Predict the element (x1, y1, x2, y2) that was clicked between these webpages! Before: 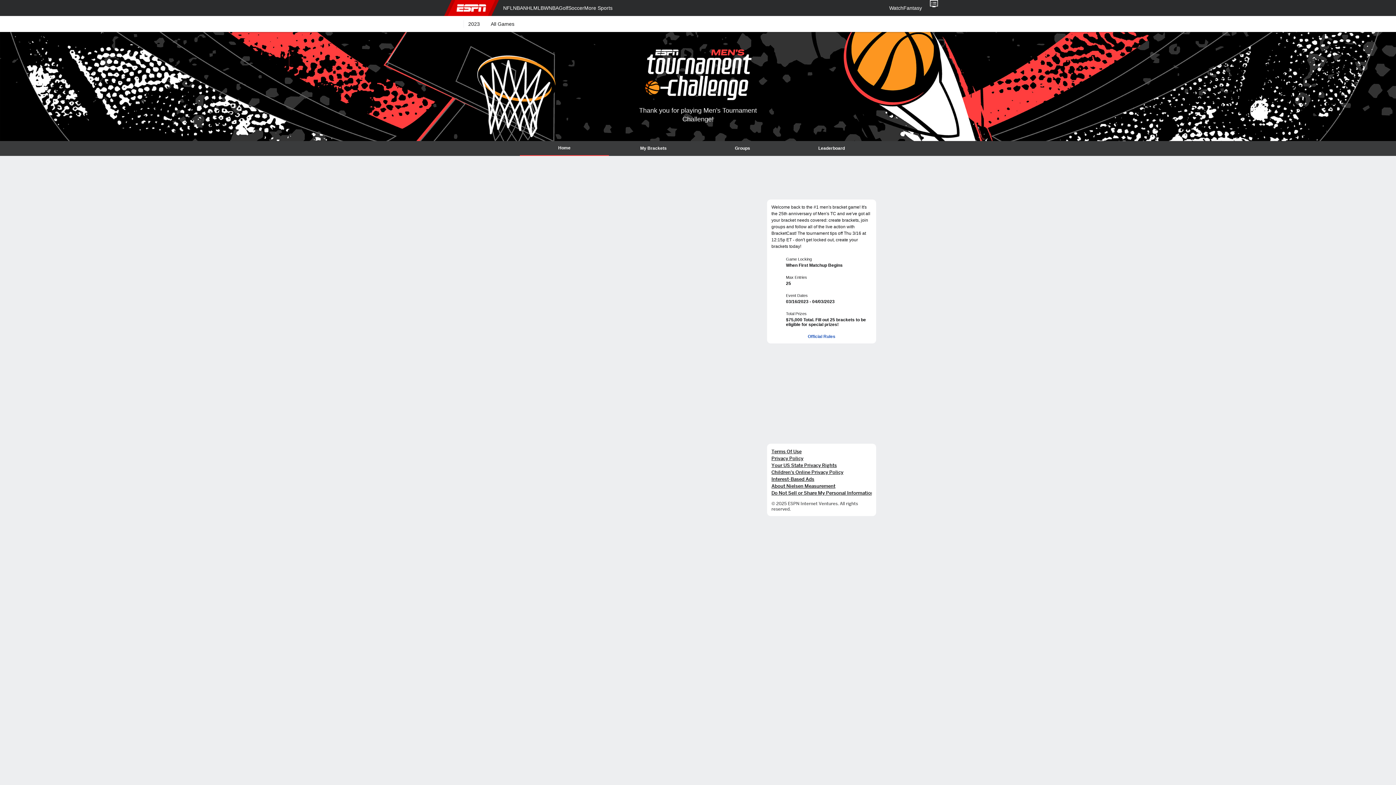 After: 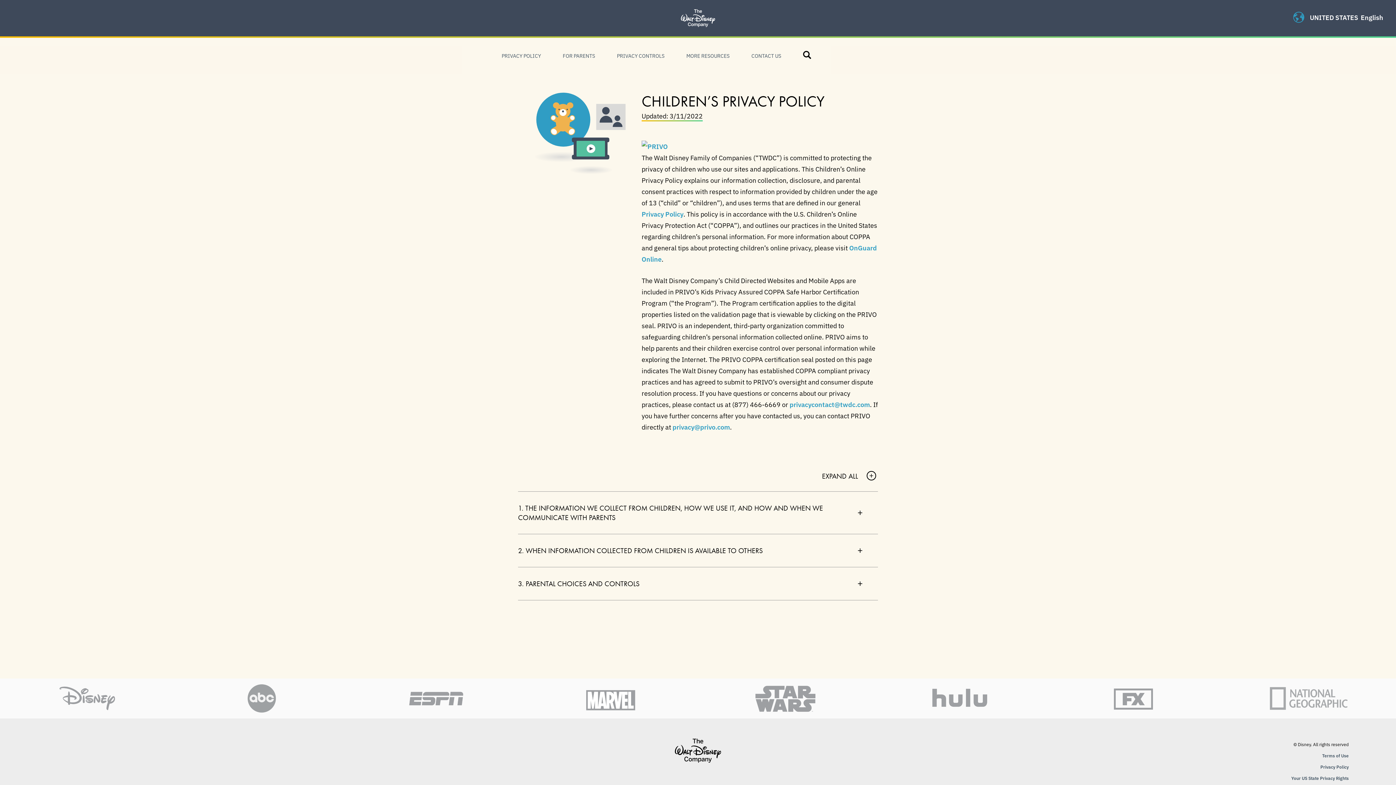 Action: label: Children's Online Privacy Policy bbox: (771, 469, 843, 475)